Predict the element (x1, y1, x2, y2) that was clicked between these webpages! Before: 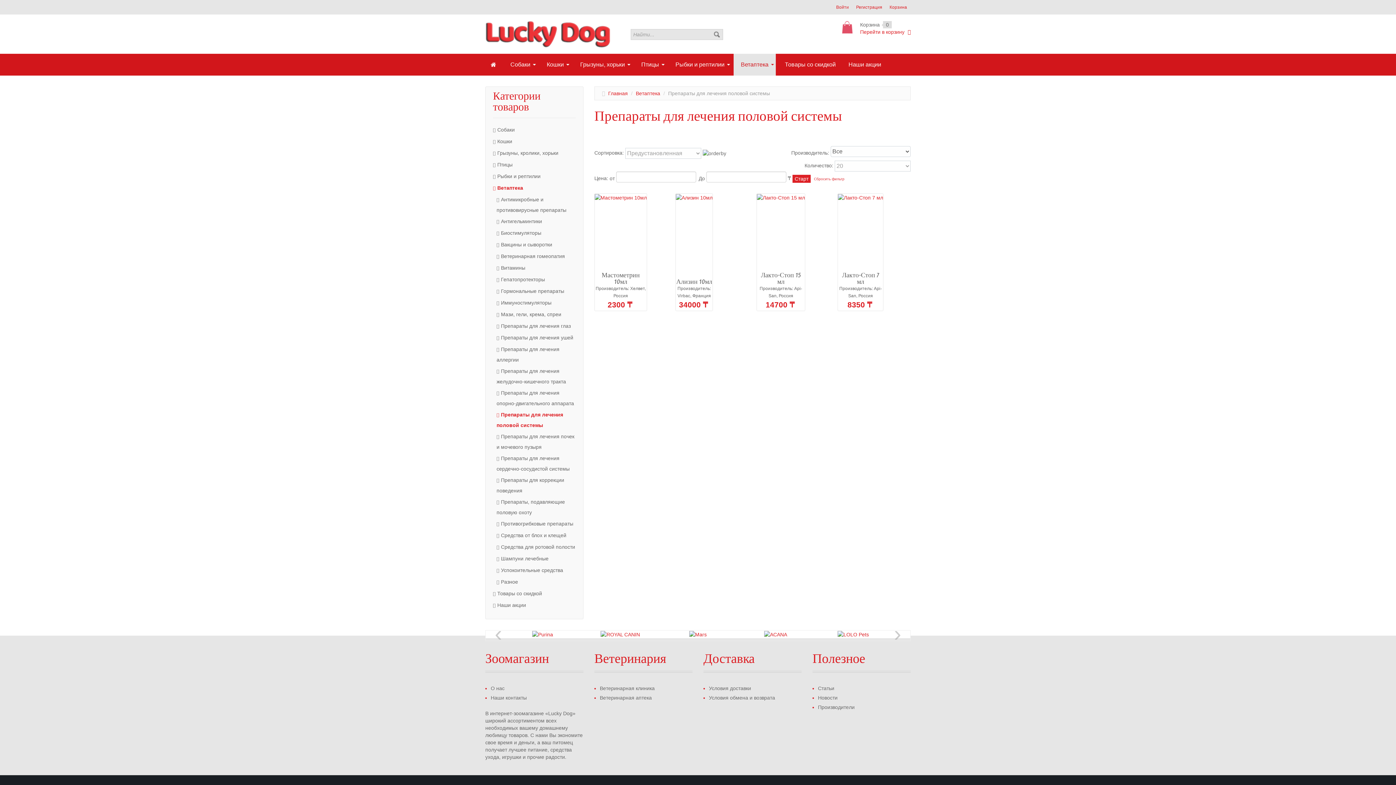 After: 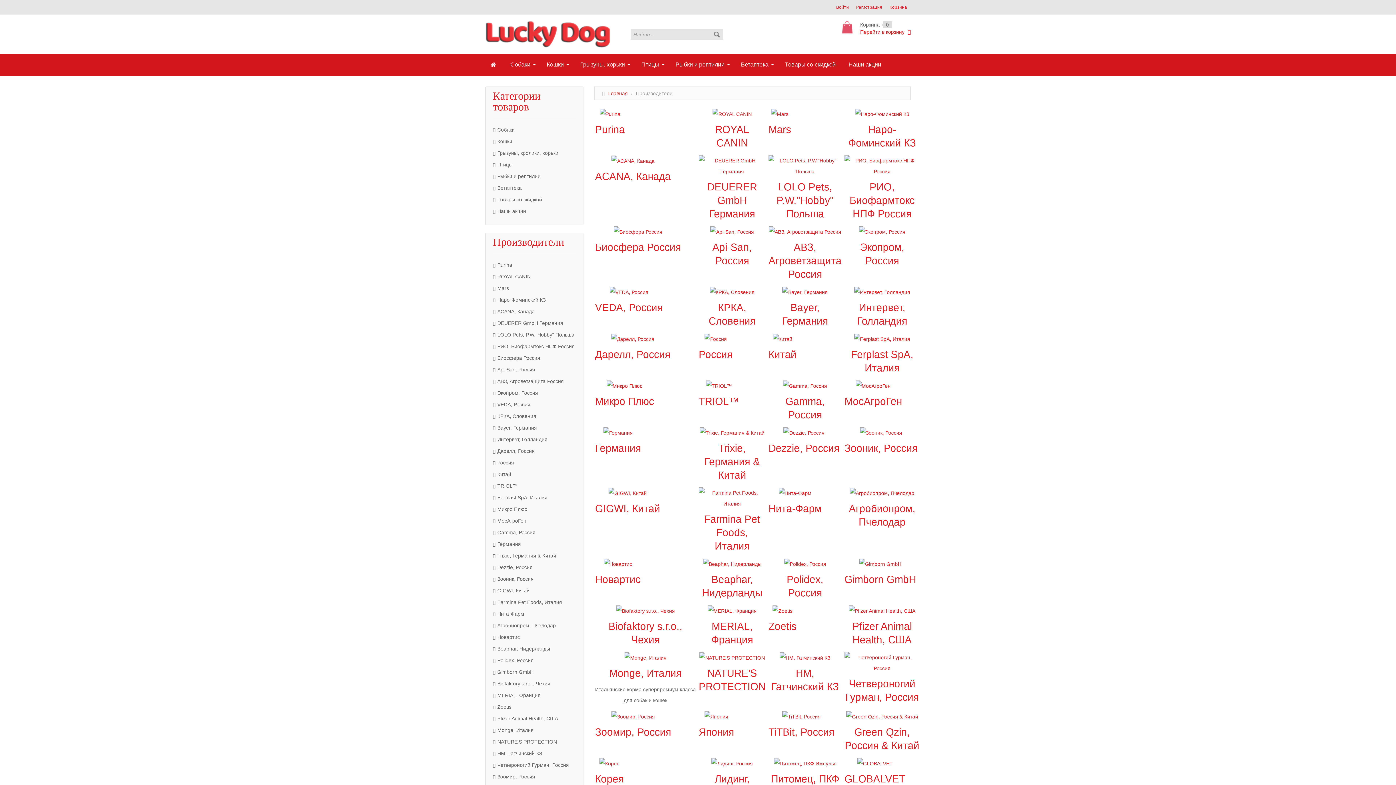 Action: bbox: (812, 702, 910, 712) label: Производители